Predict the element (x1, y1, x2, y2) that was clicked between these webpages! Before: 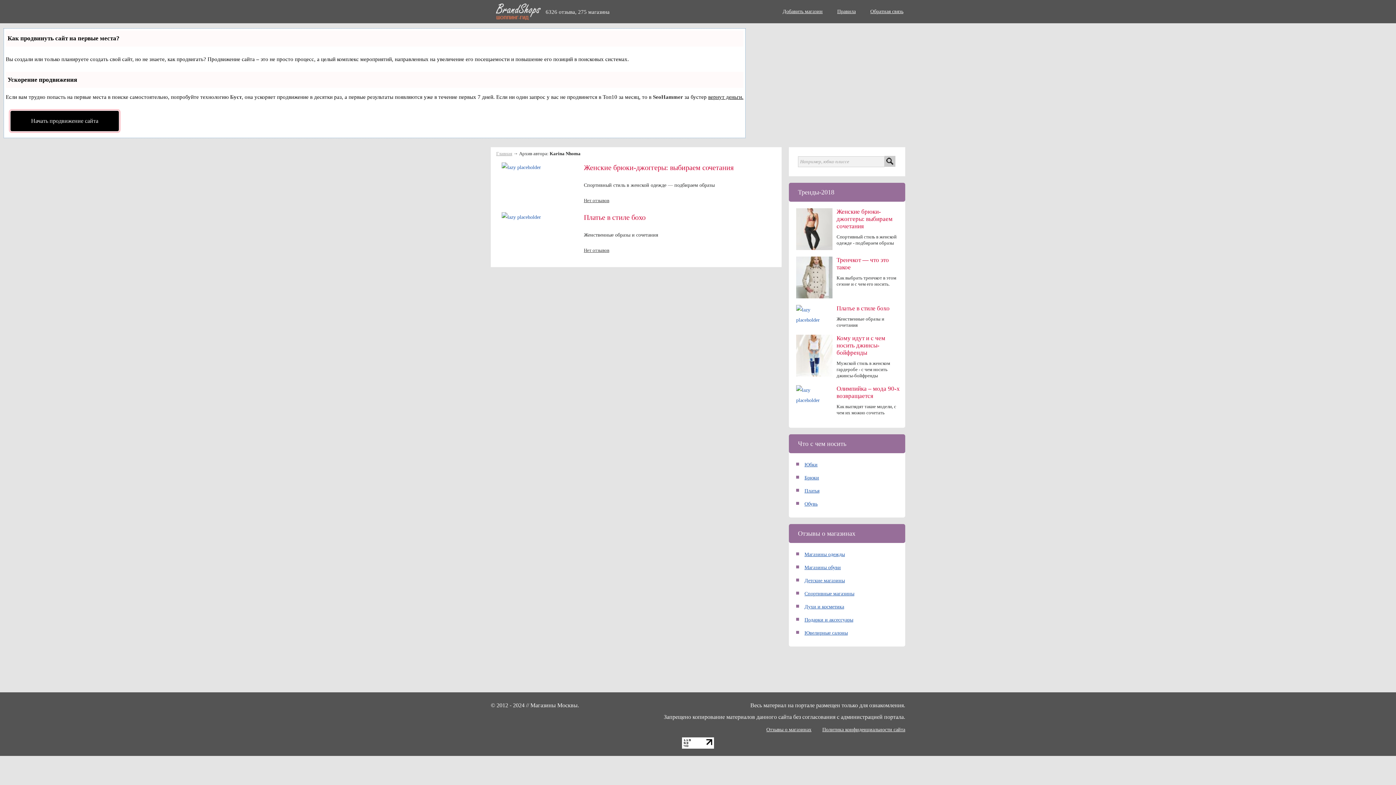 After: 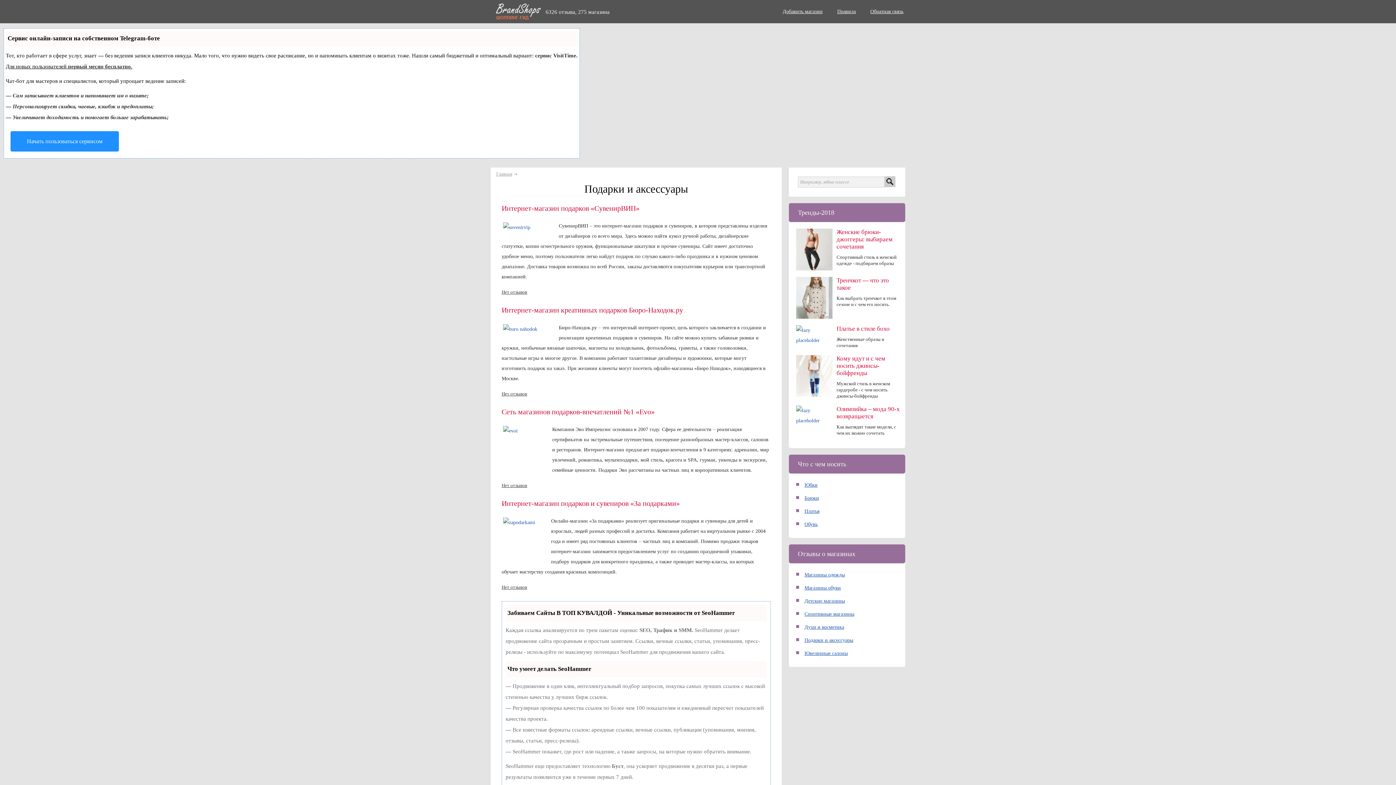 Action: bbox: (804, 617, 853, 622) label: Подарки и аксессуары